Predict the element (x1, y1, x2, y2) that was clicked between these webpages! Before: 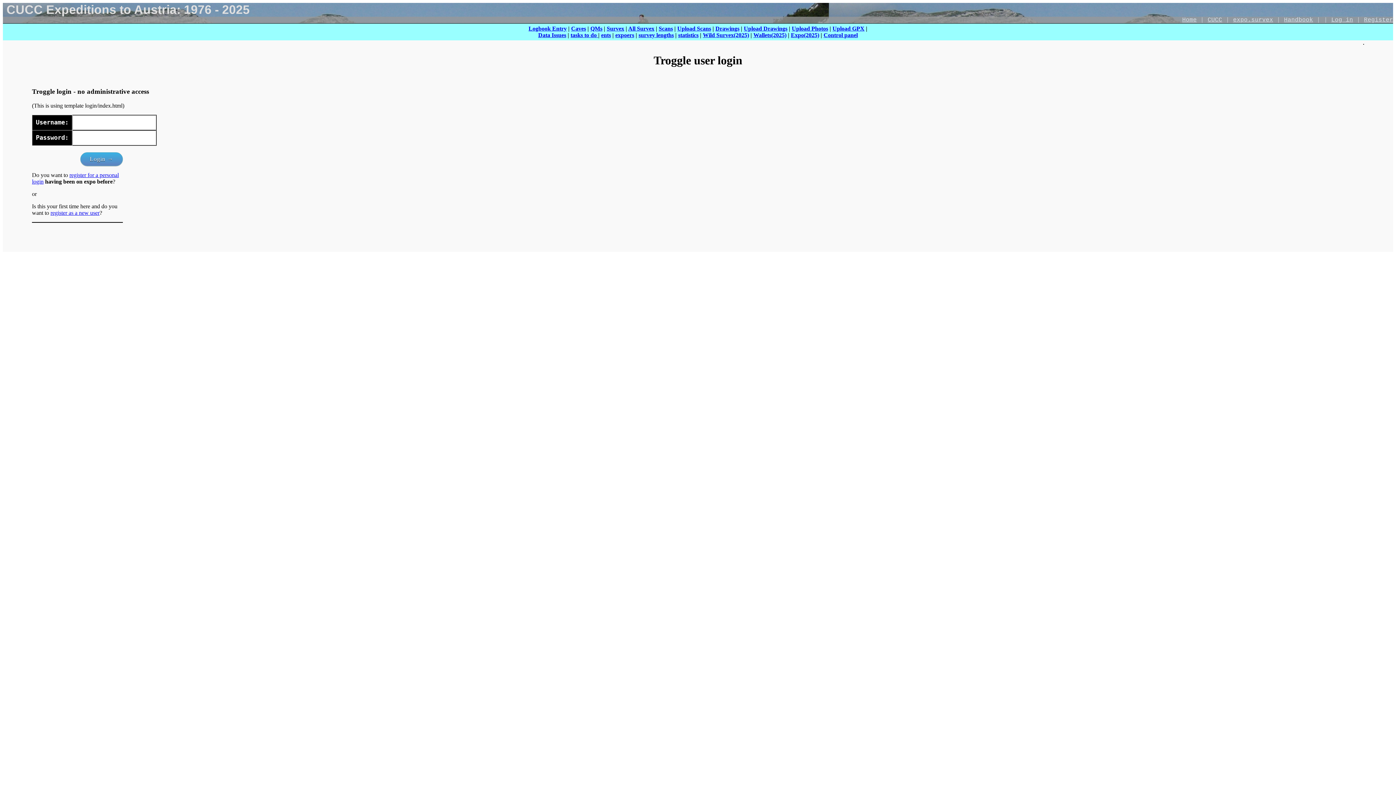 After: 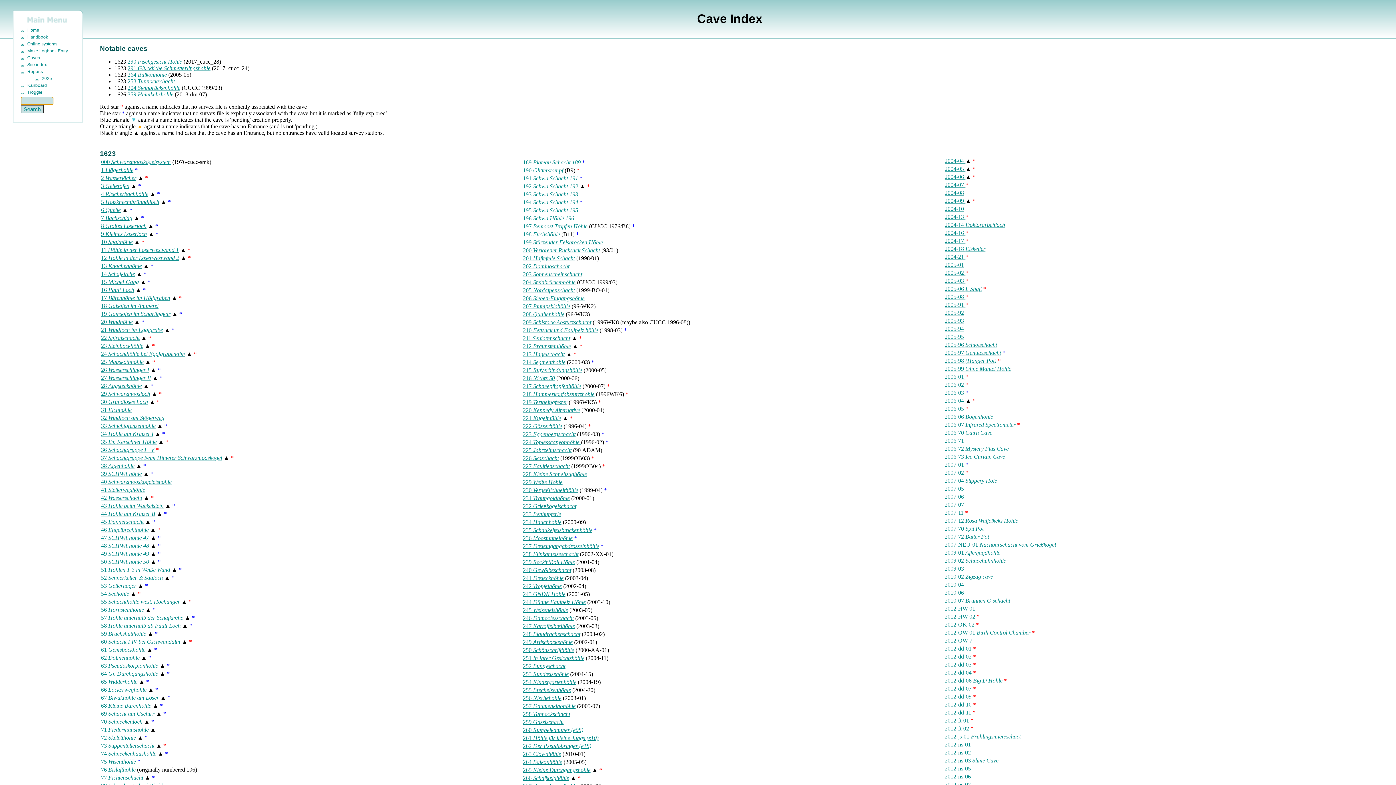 Action: label: Caves bbox: (571, 25, 586, 31)